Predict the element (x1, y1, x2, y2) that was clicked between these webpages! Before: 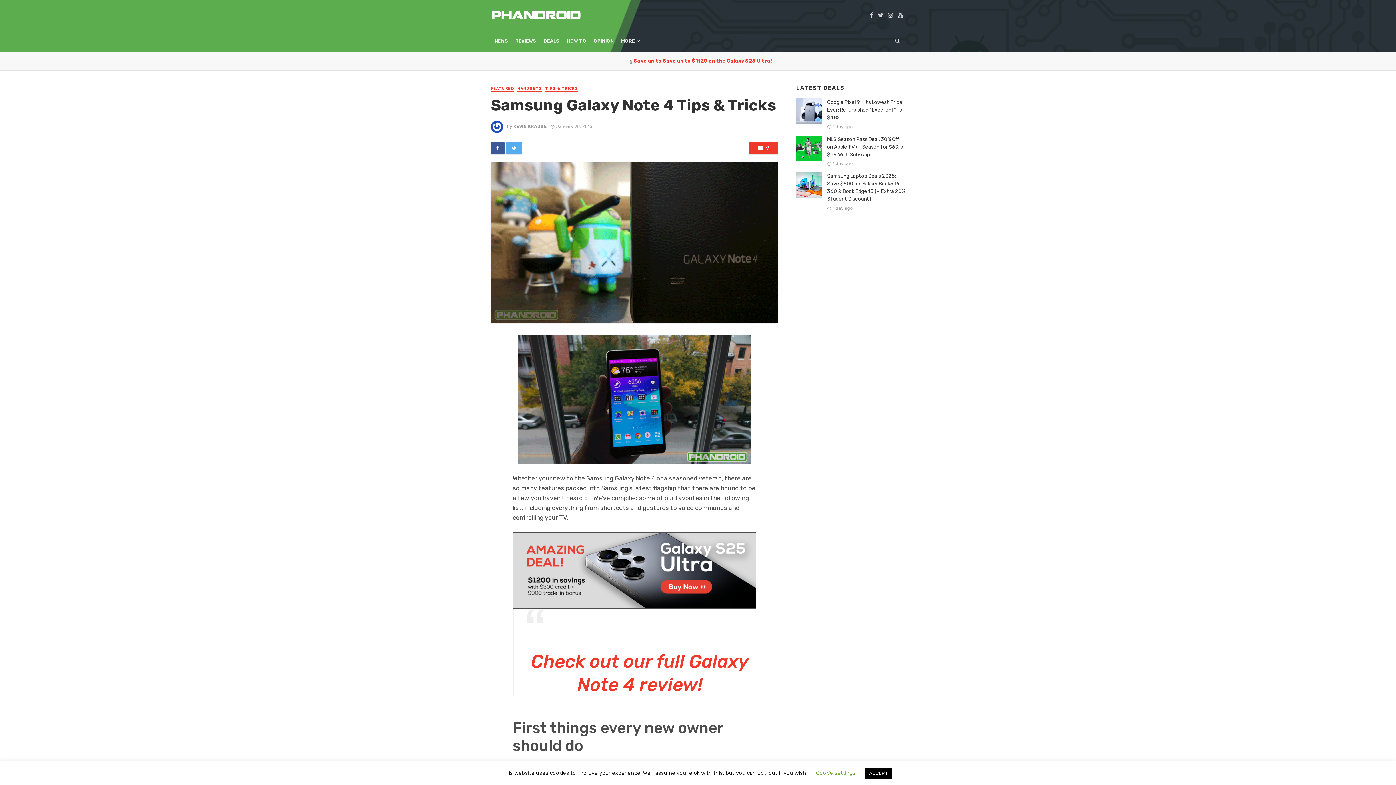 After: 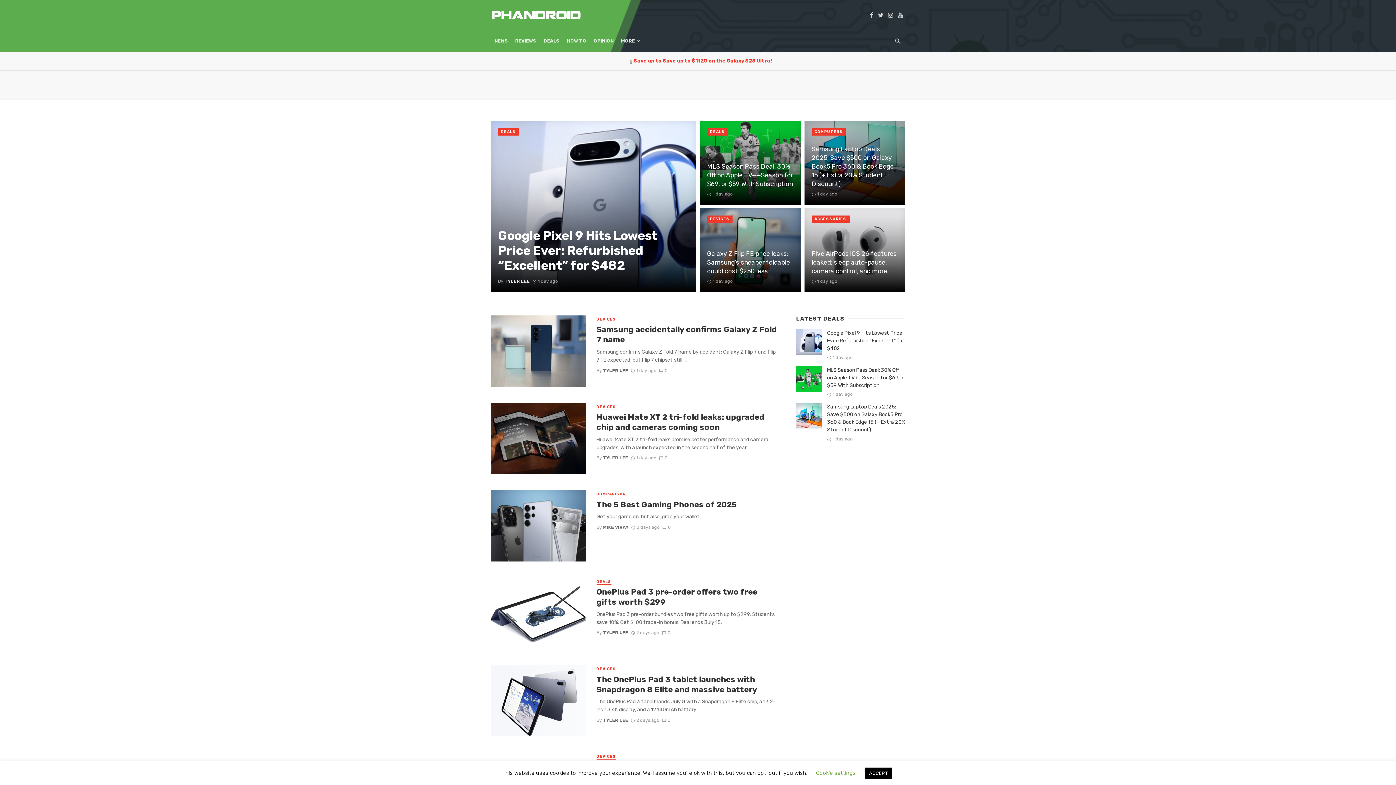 Action: label: OPINION bbox: (590, 30, 617, 52)